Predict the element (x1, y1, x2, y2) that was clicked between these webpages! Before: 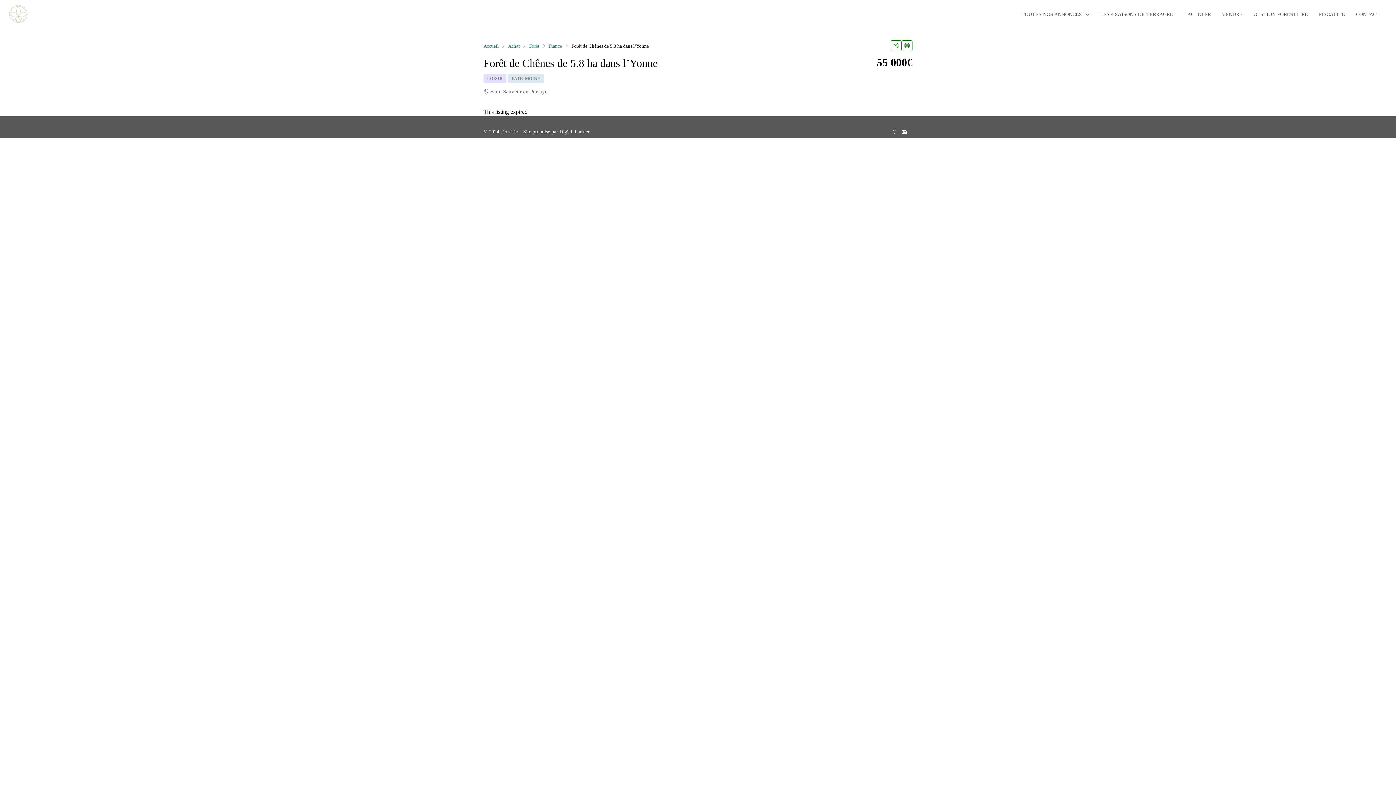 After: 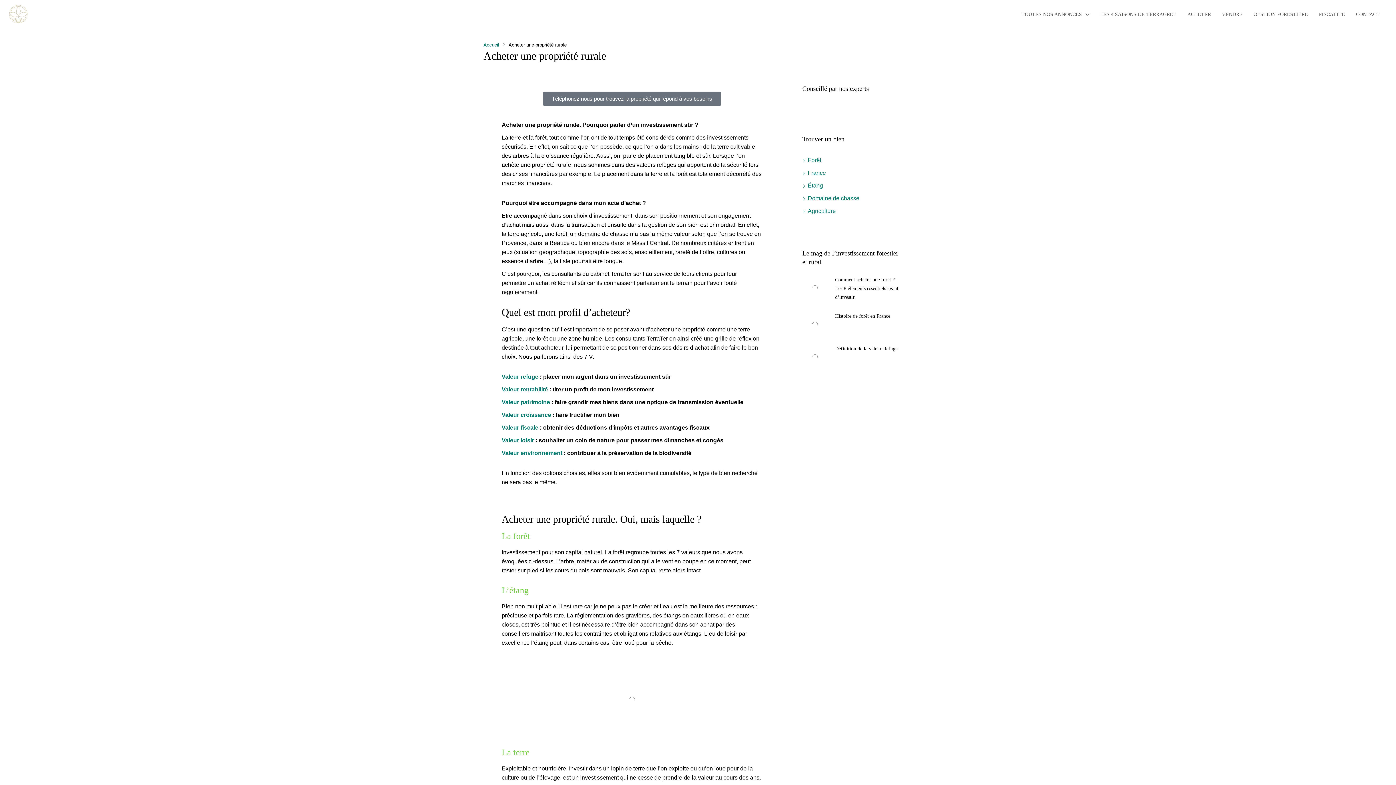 Action: bbox: (1182, 0, 1216, 29) label: ACHETER